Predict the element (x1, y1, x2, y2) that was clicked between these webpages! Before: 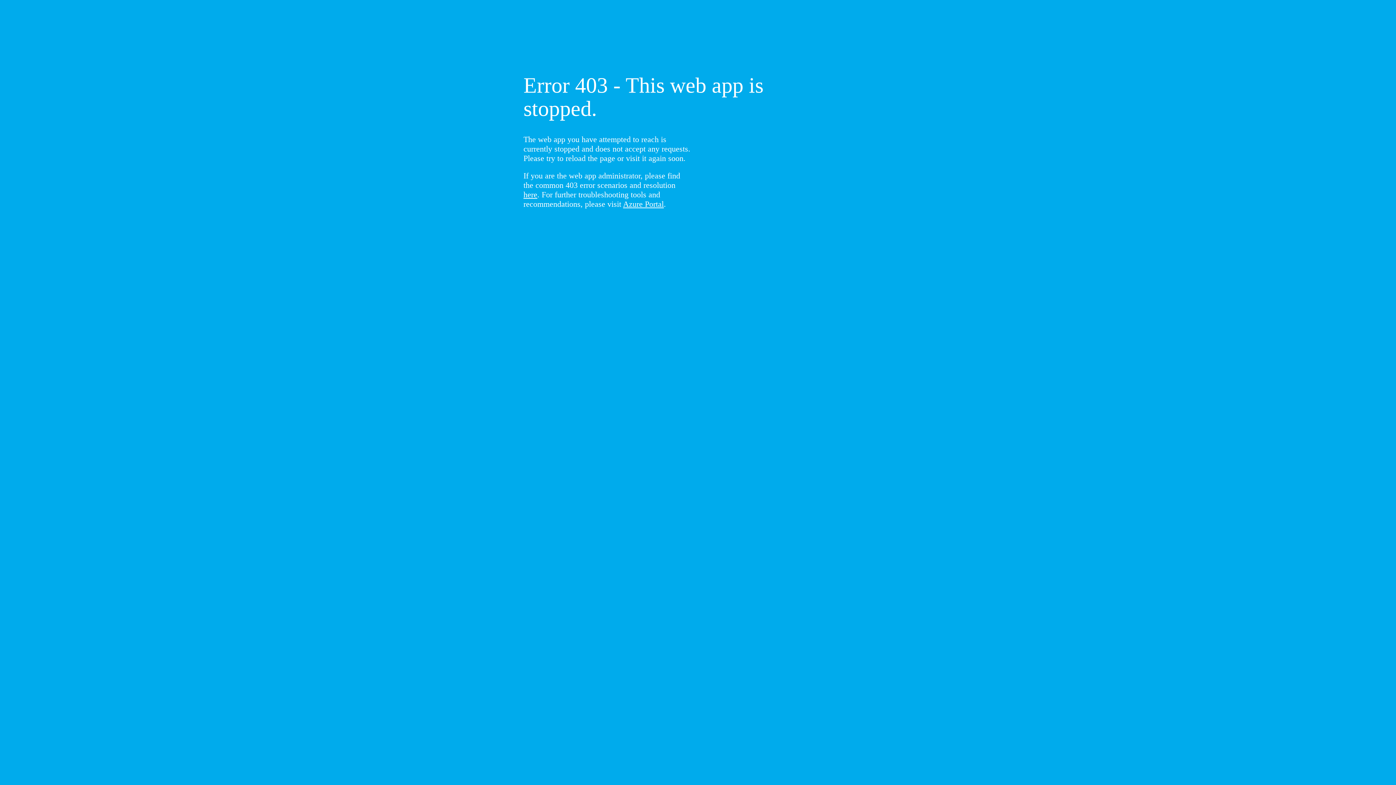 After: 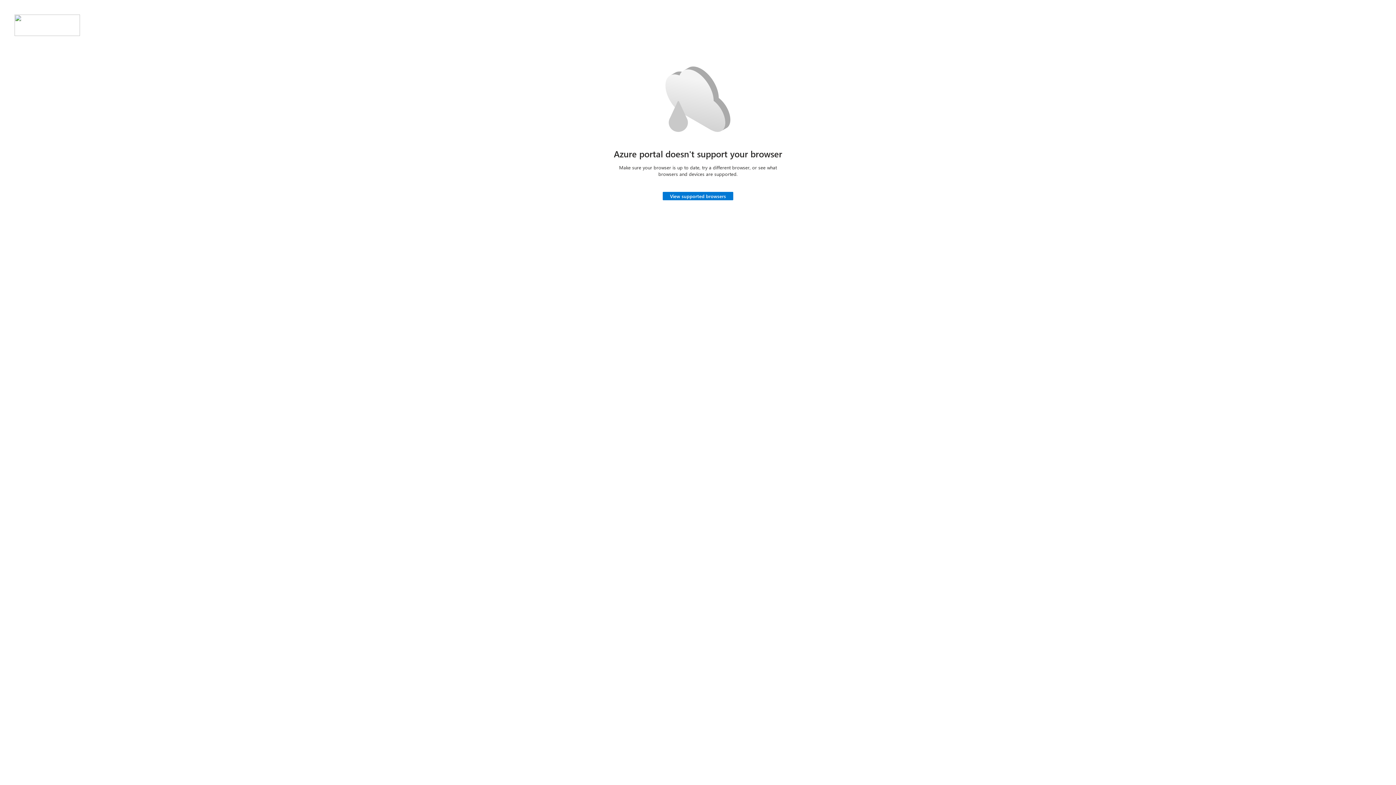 Action: bbox: (623, 199, 664, 208) label: Azure Portal